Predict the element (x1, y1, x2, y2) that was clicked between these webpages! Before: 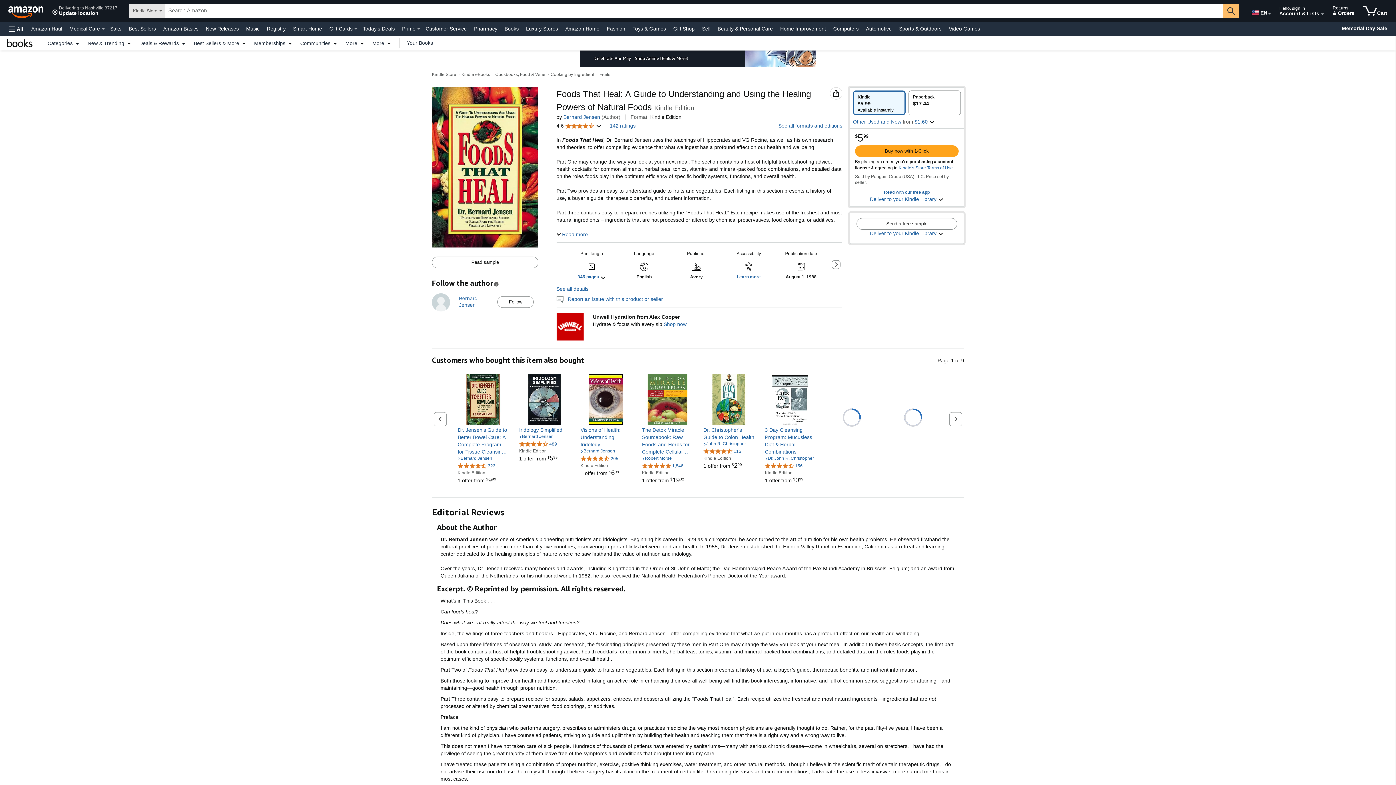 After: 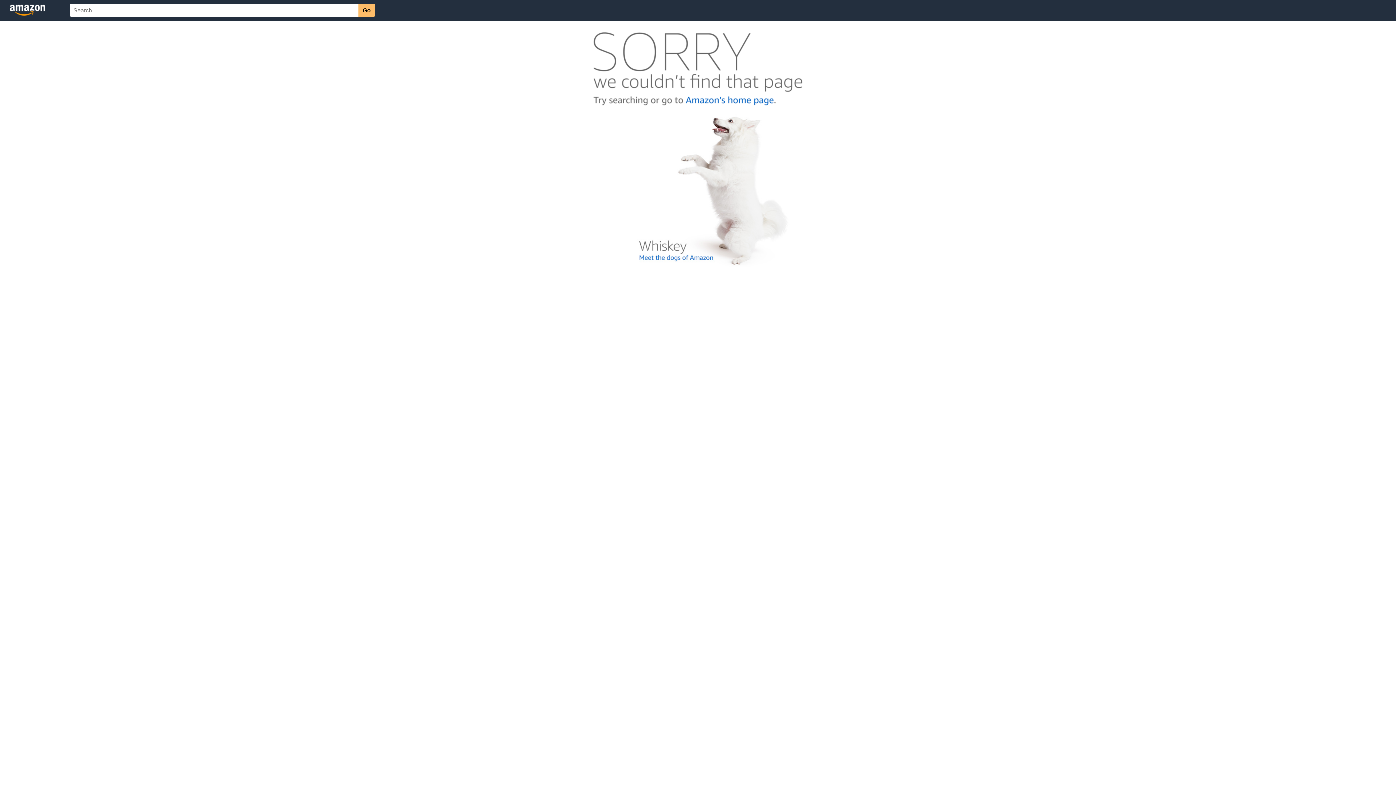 Action: bbox: (519, 441, 557, 446) label: 4.6 out of 5 stars, 489 ratings